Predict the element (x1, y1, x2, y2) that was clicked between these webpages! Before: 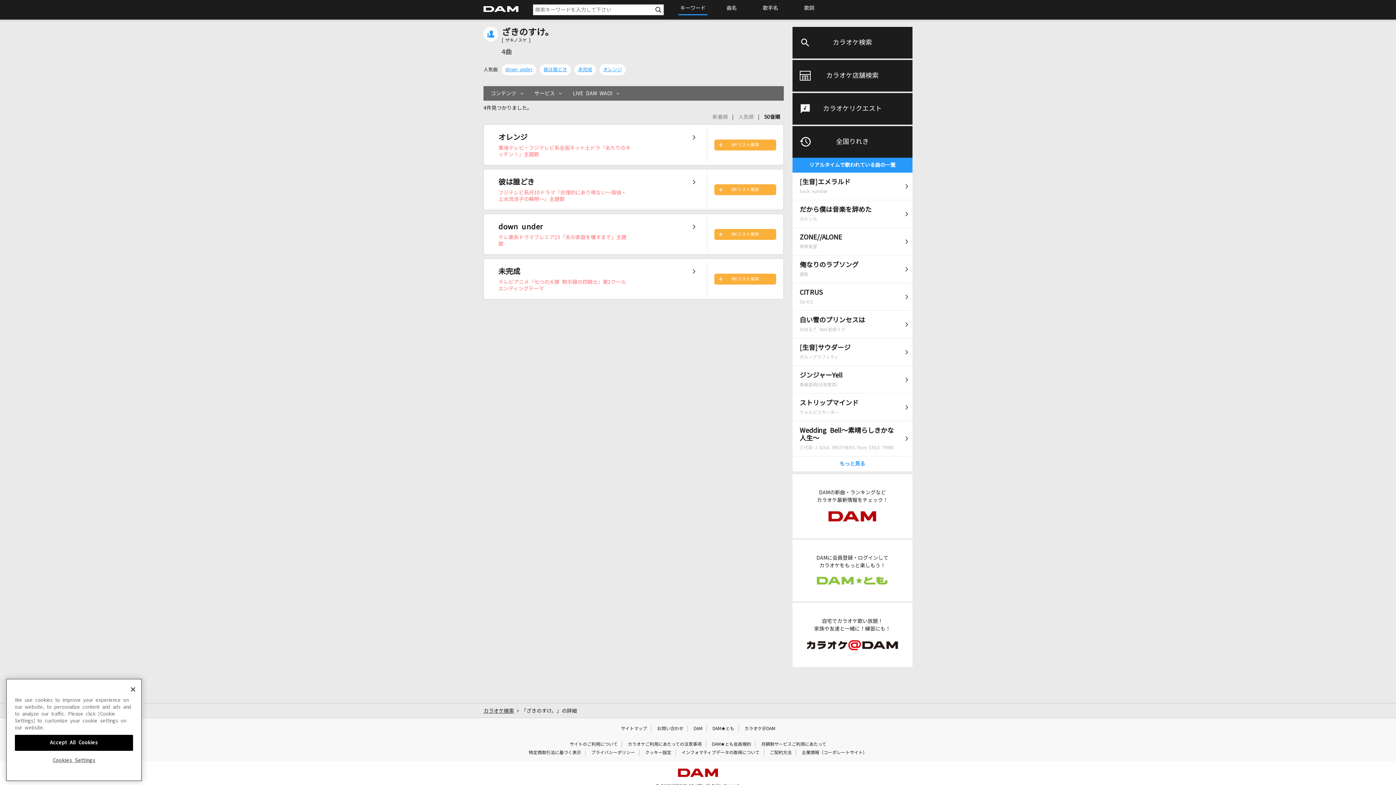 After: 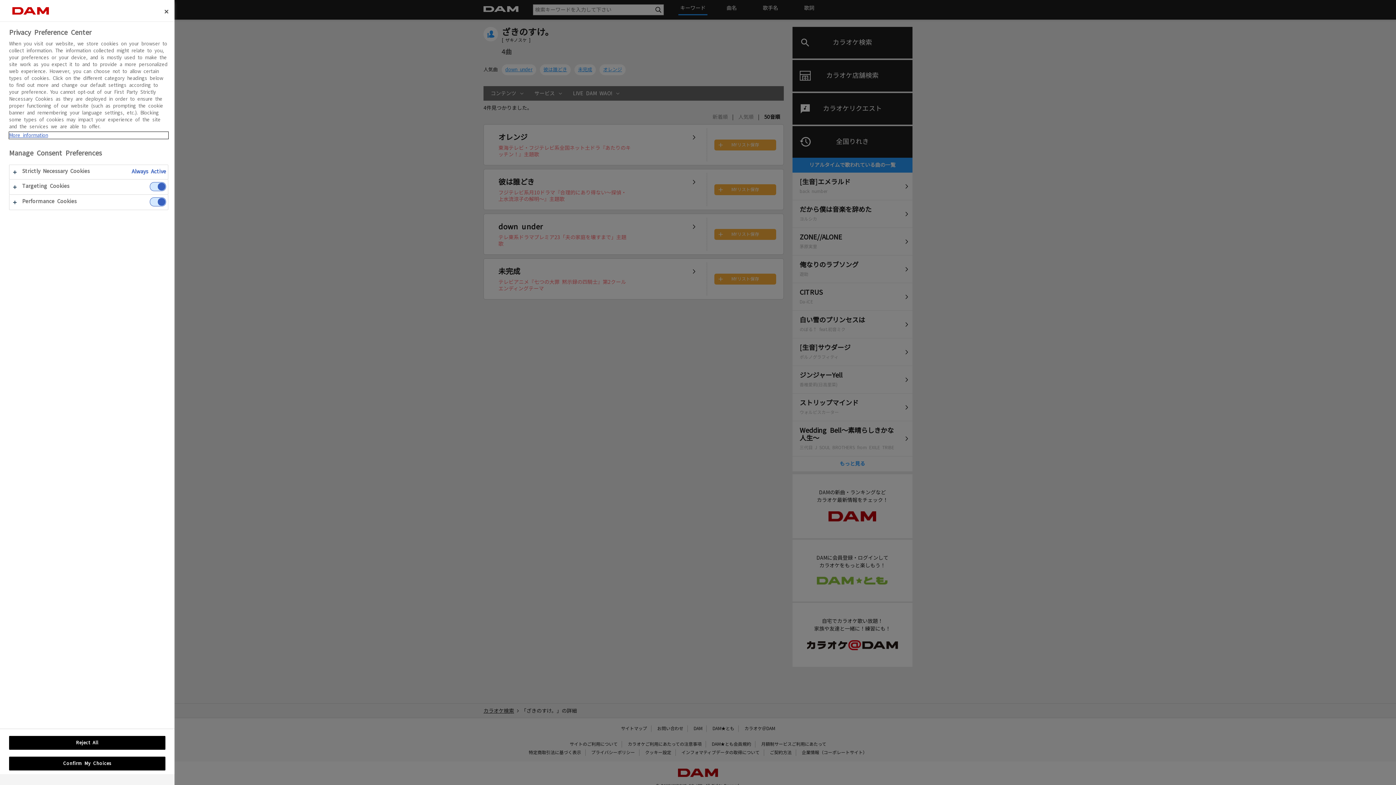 Action: label: クッキー設定 bbox: (645, 750, 671, 755)